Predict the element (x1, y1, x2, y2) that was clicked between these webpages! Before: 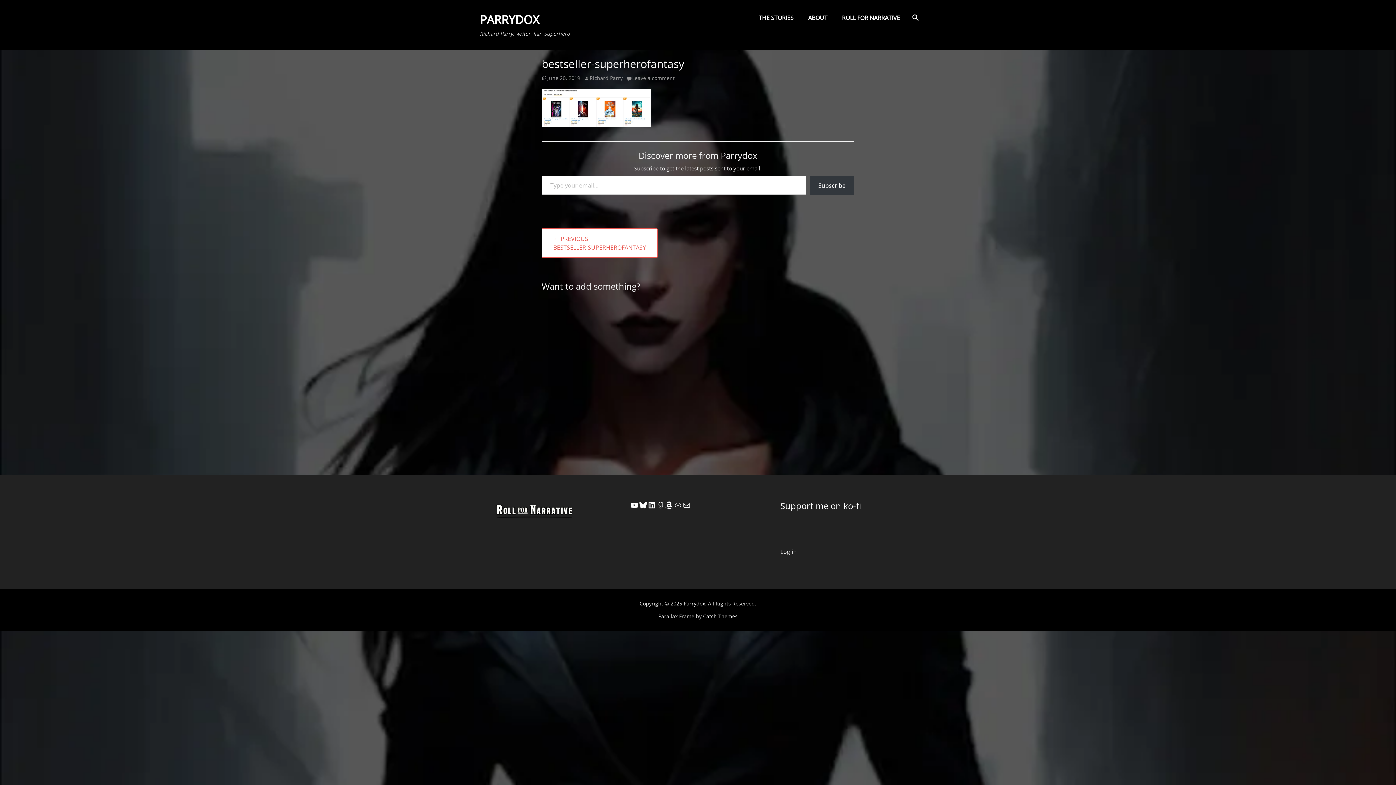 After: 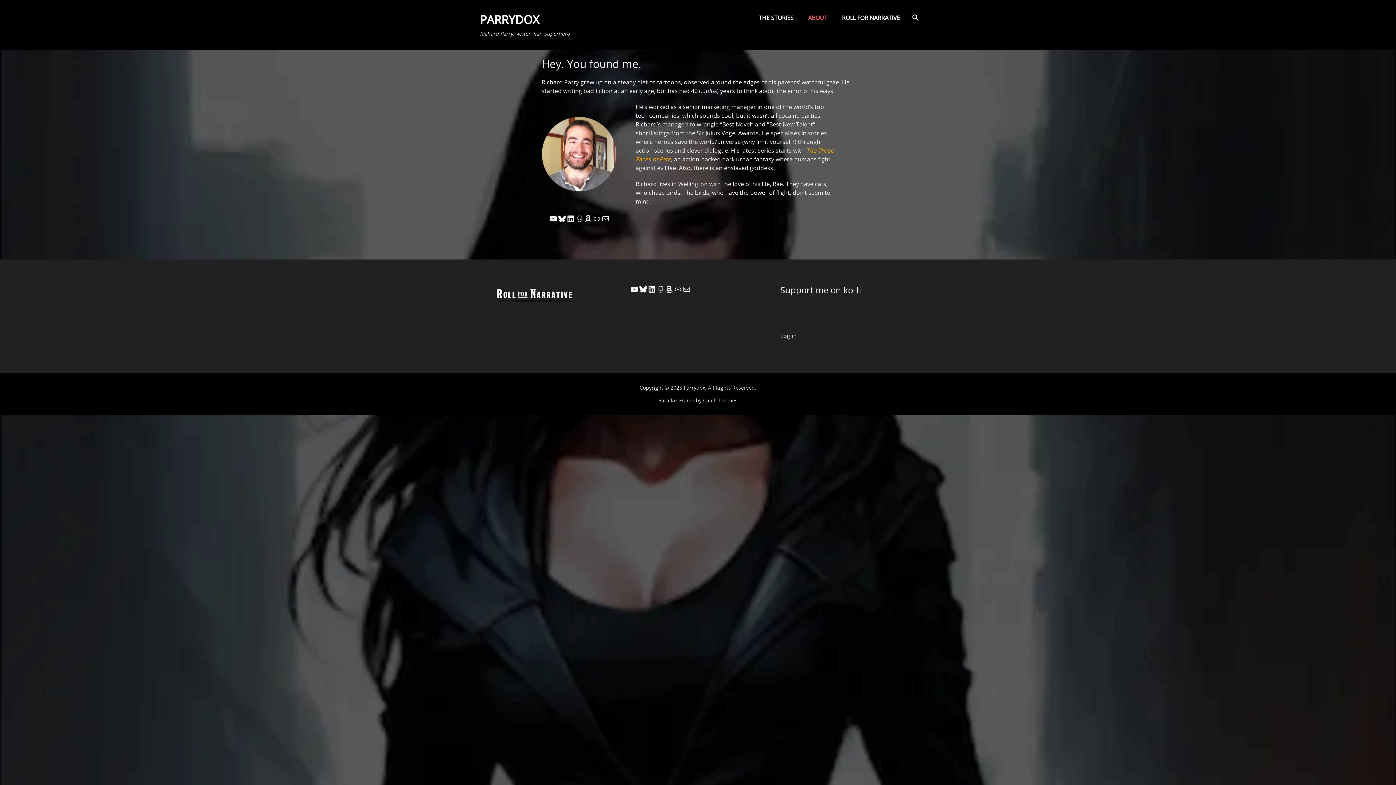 Action: bbox: (801, 0, 834, 35) label: ABOUT